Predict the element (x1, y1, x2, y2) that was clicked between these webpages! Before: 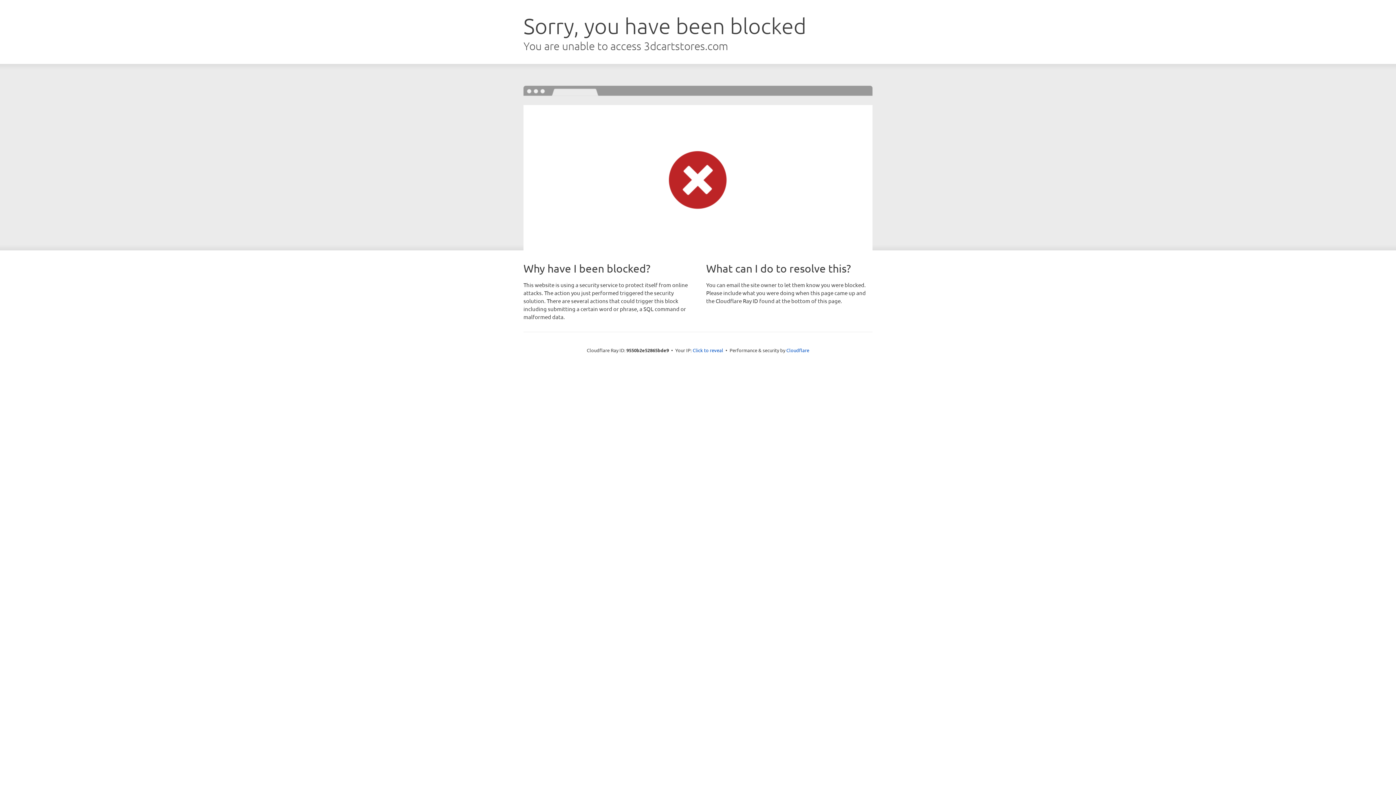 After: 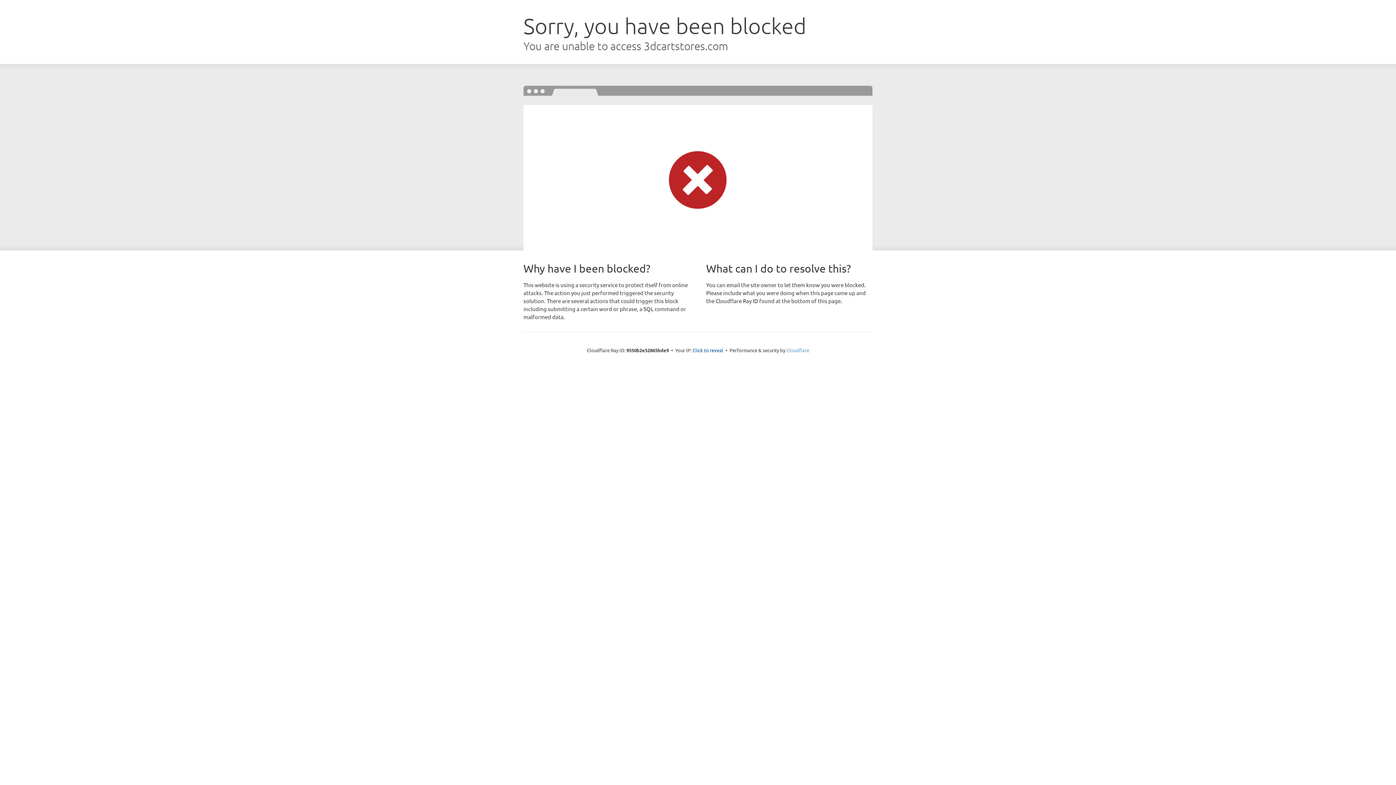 Action: bbox: (786, 347, 809, 353) label: Cloudflare